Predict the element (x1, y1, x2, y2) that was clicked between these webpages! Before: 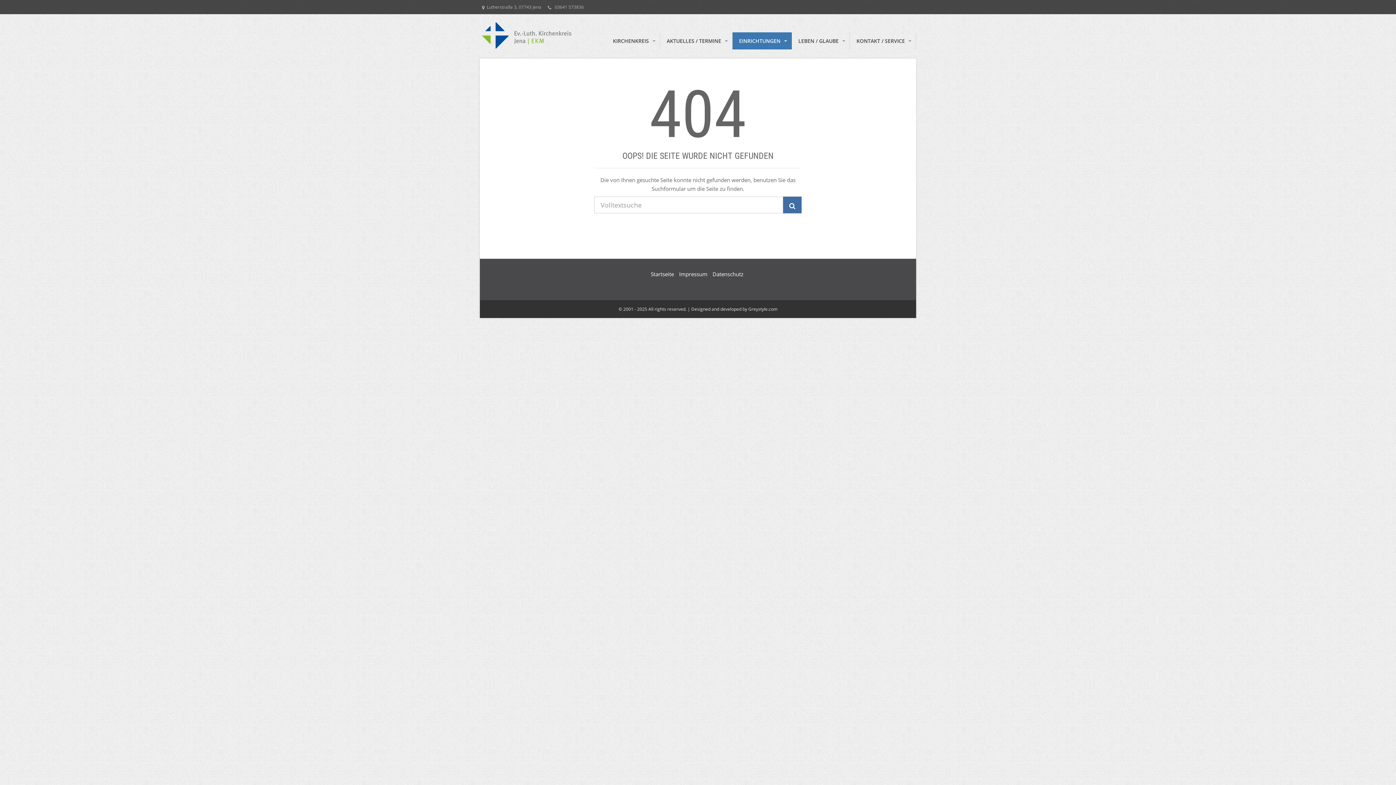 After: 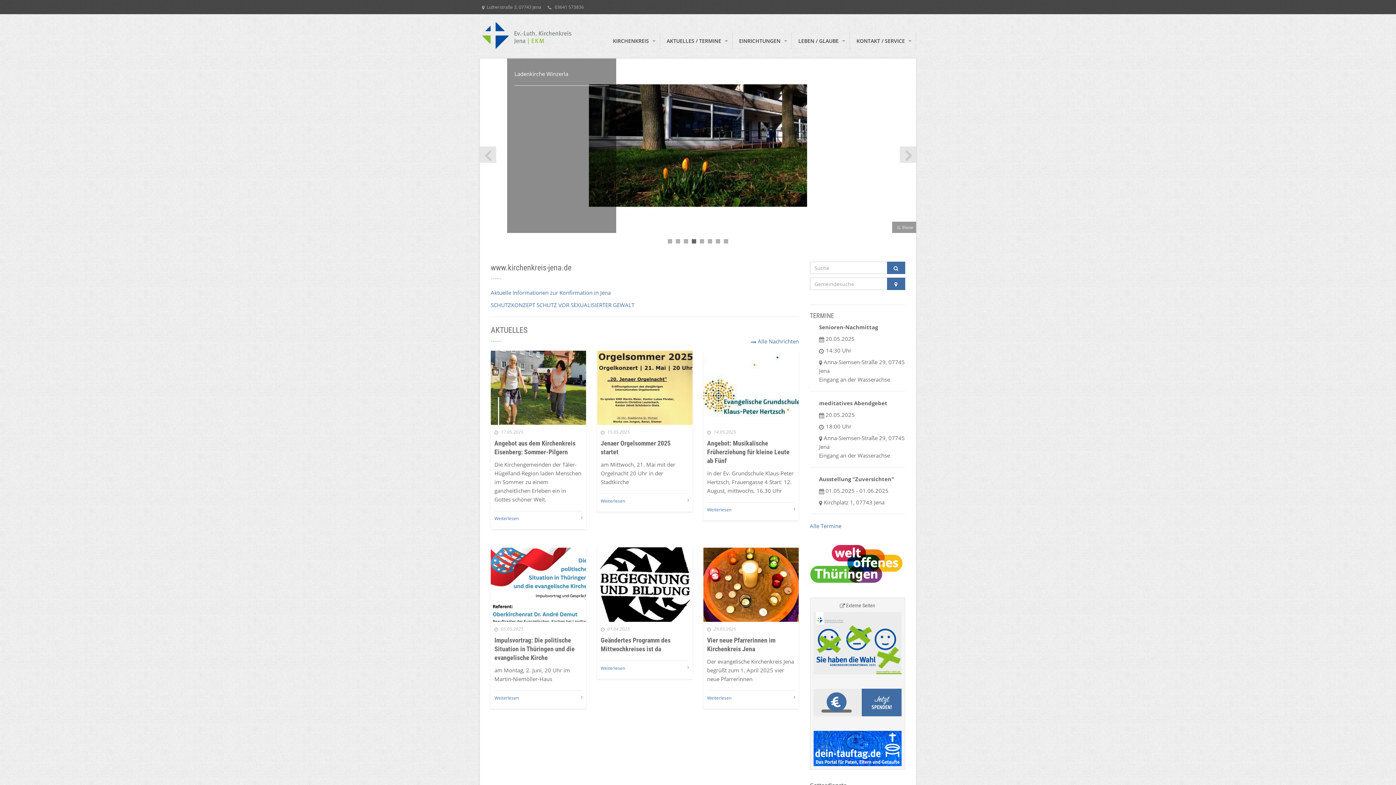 Action: bbox: (480, 14, 572, 51)